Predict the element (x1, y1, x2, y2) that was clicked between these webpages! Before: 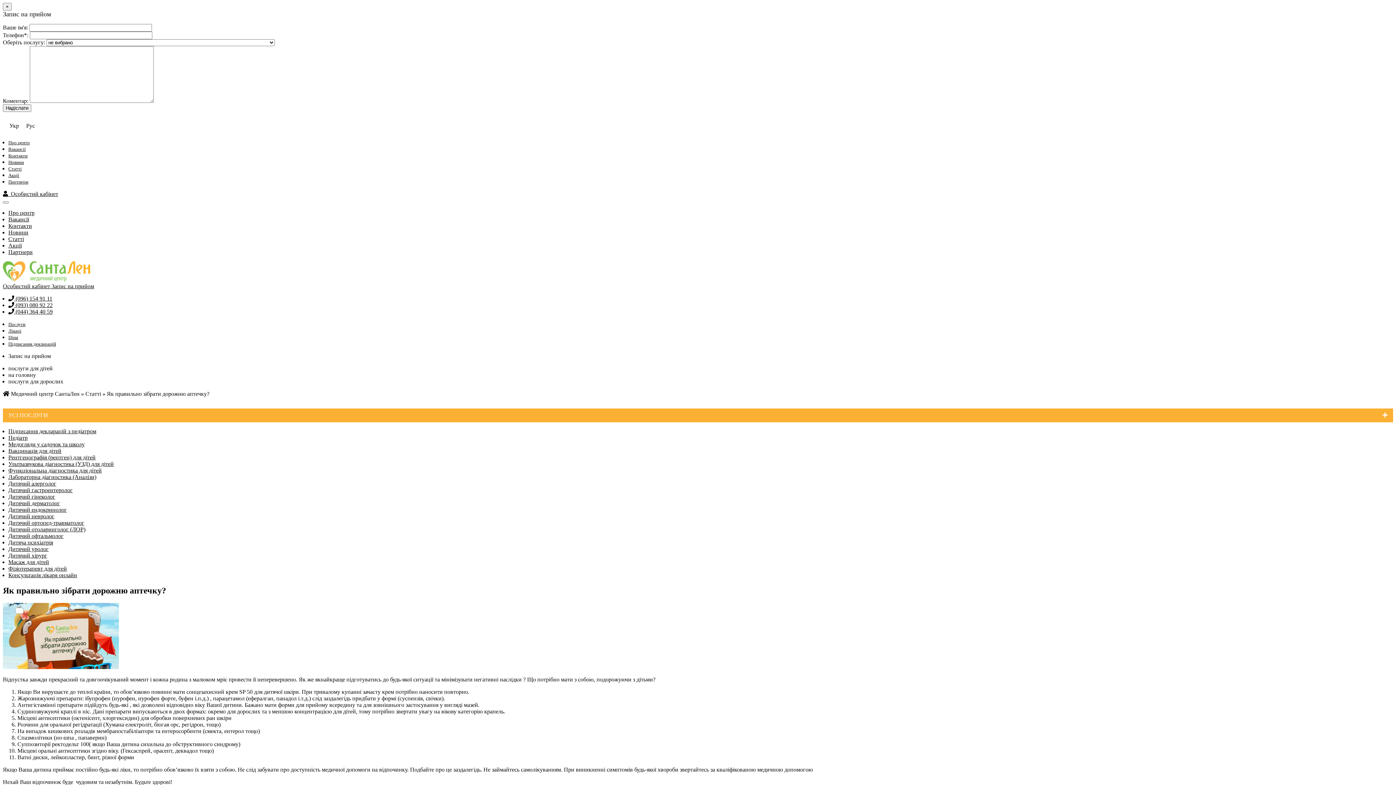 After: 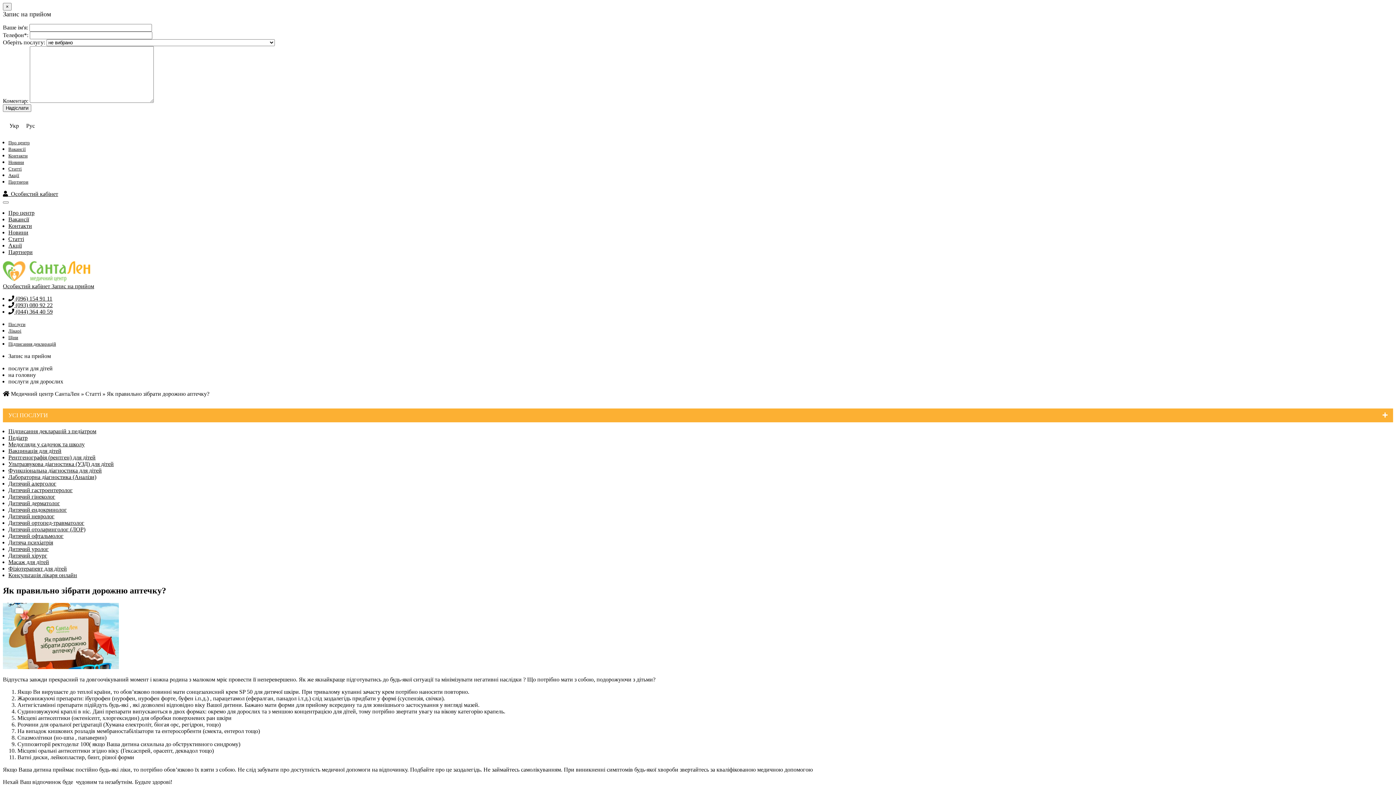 Action: bbox: (8, 295, 52, 301) label:  (096) 154 91 11